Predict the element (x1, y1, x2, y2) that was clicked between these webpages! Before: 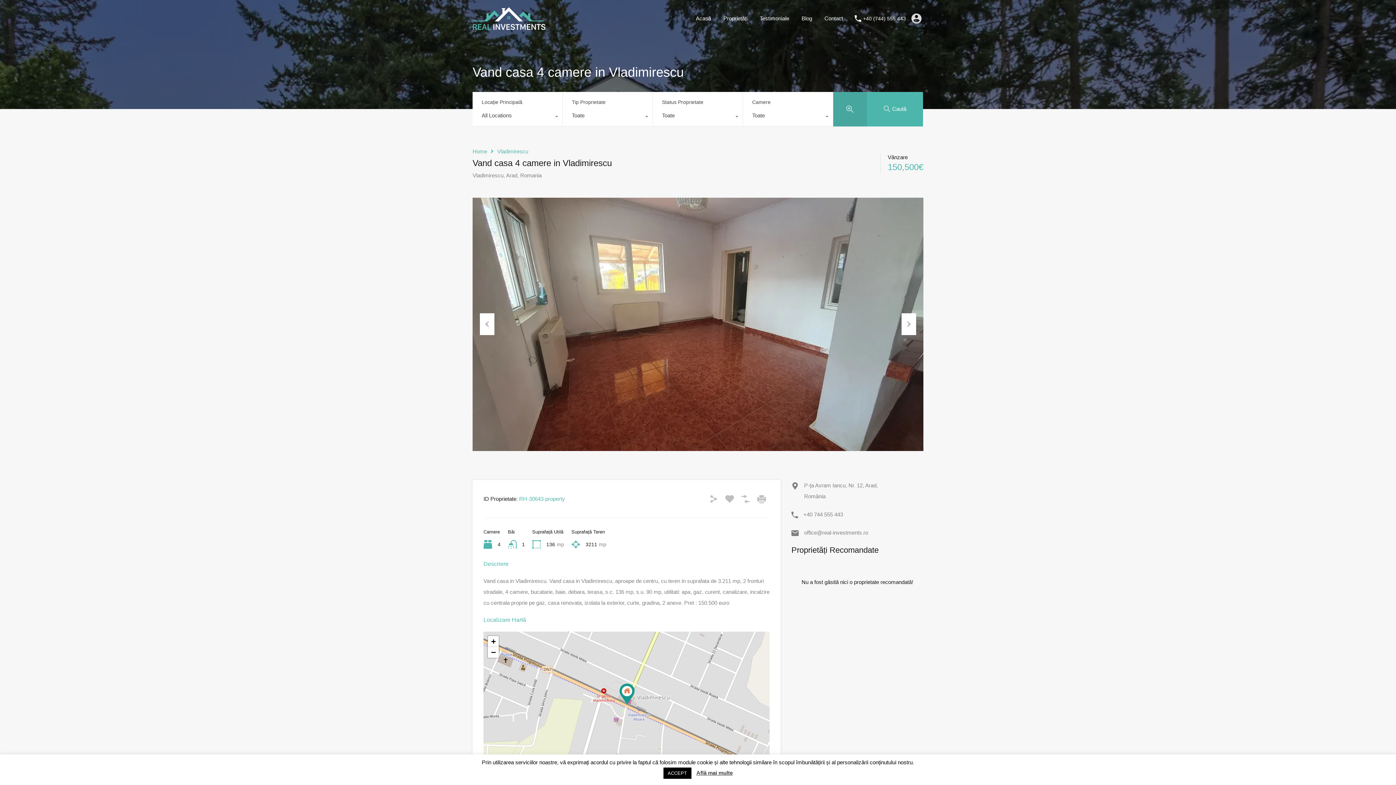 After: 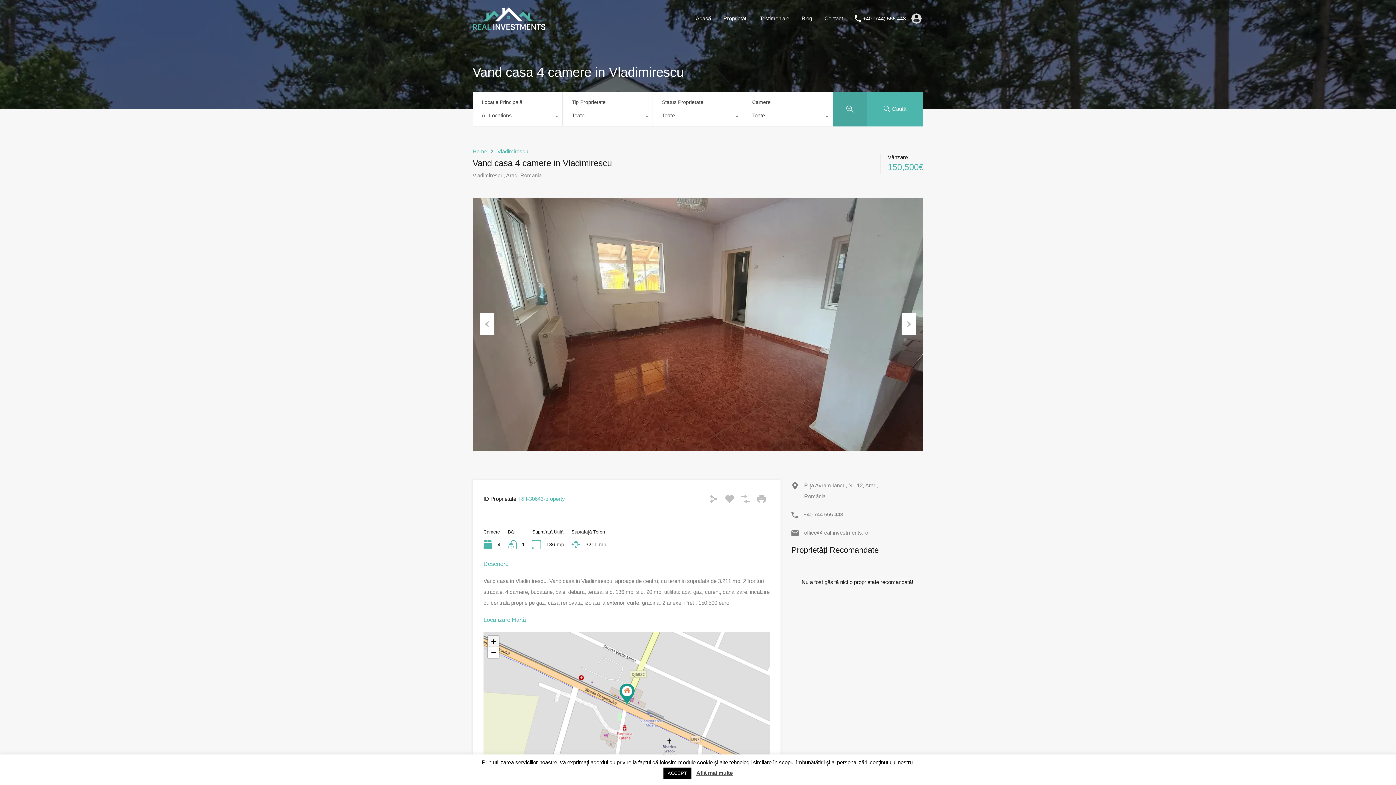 Action: bbox: (488, 636, 498, 647) label: Zoom in